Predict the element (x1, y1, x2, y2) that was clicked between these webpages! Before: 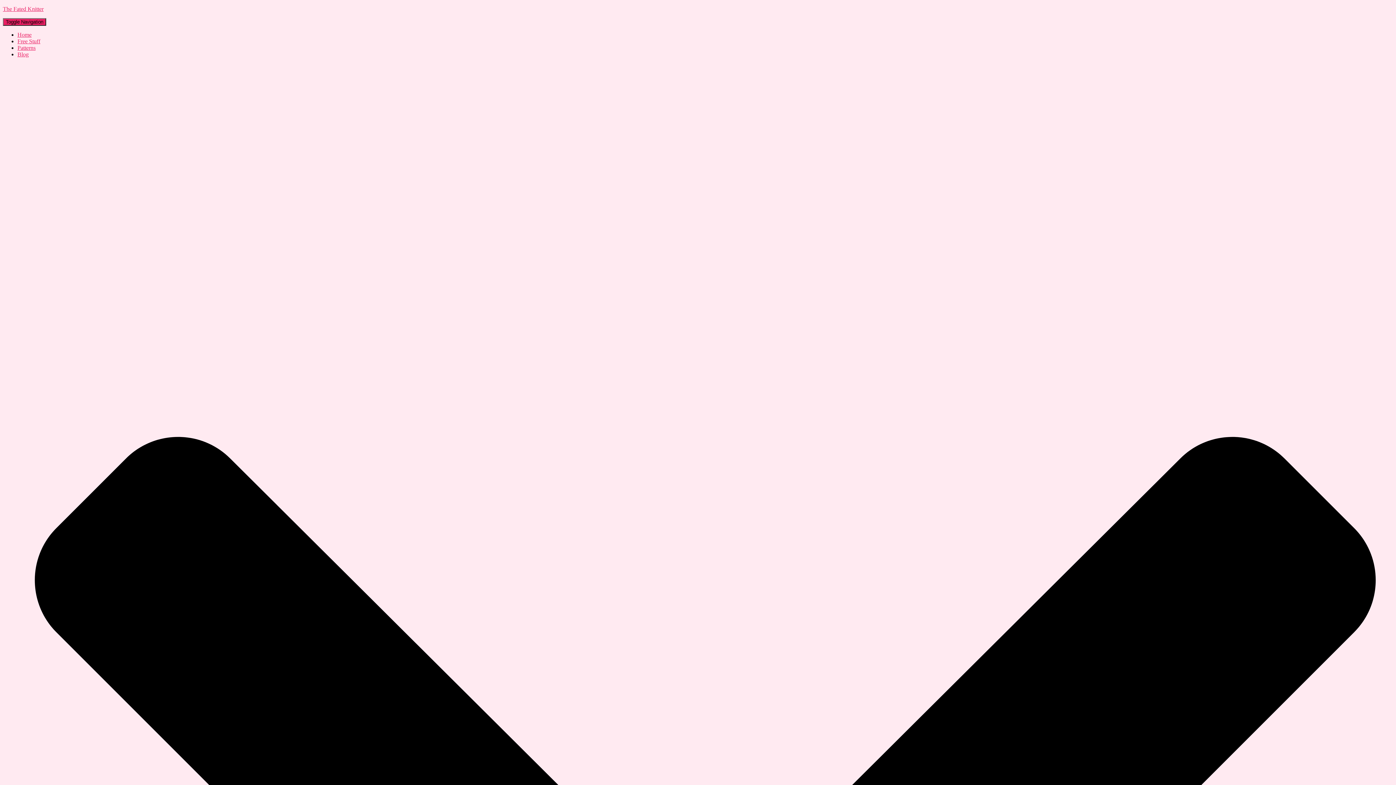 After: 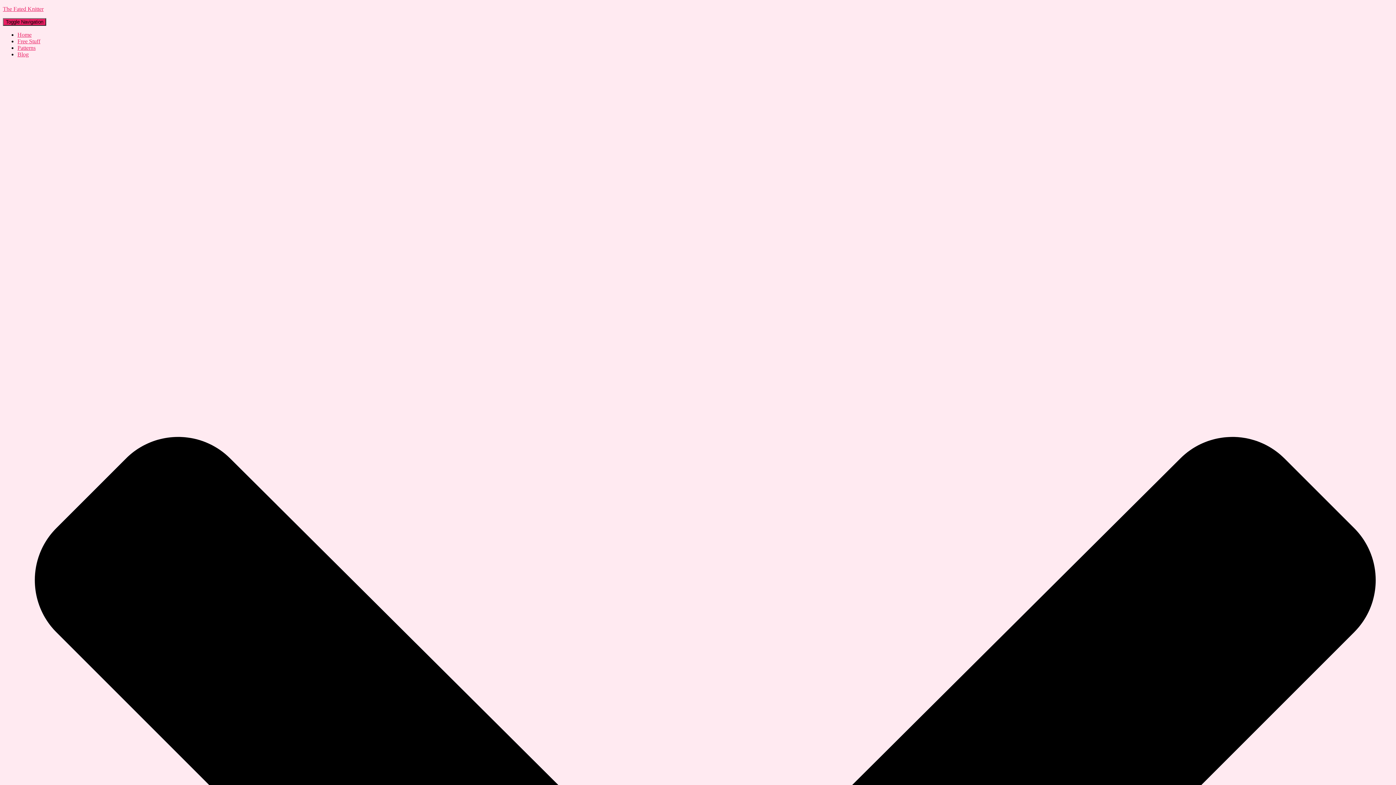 Action: bbox: (17, 38, 40, 44) label: Free Stuff